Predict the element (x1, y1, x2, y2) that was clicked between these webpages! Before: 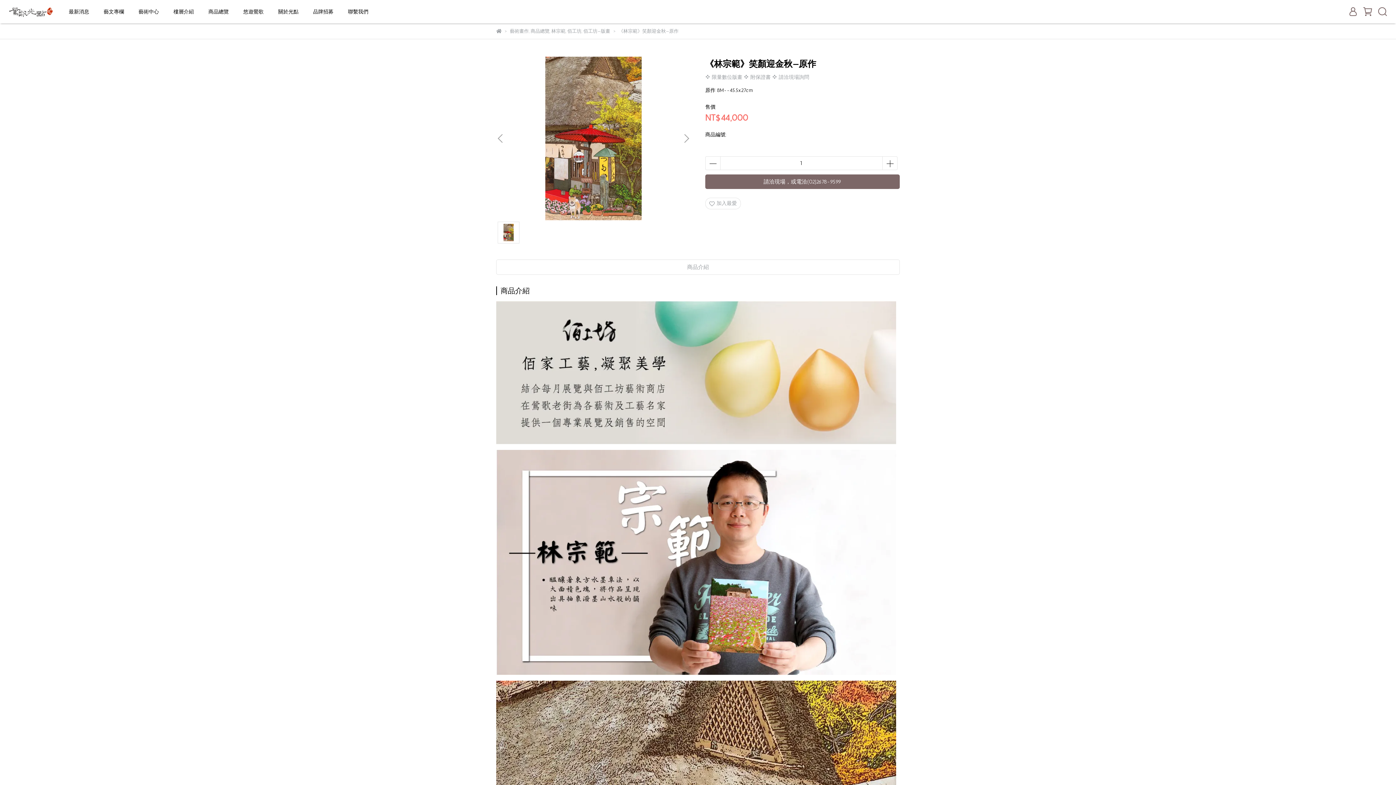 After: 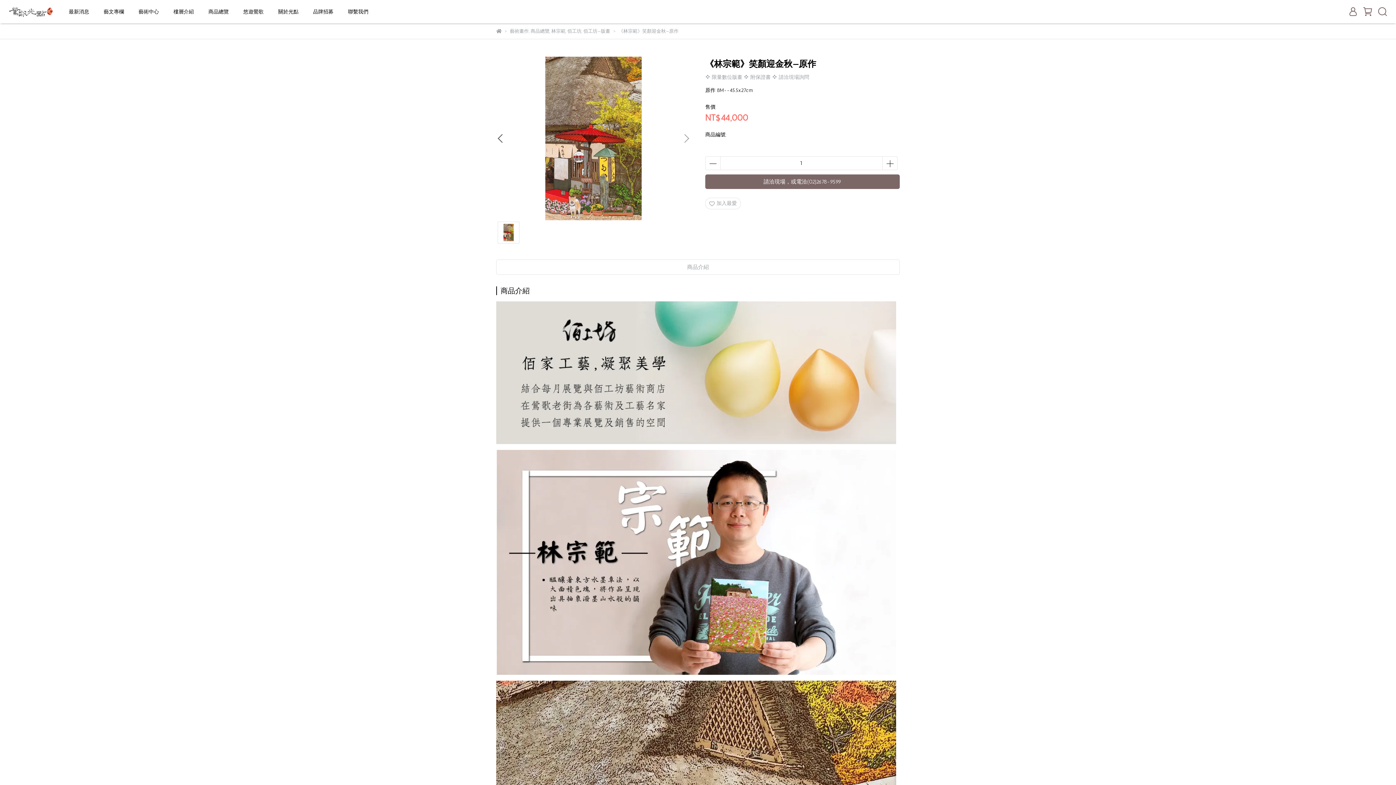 Action: bbox: (496, 134, 505, 142) label: Previous slide